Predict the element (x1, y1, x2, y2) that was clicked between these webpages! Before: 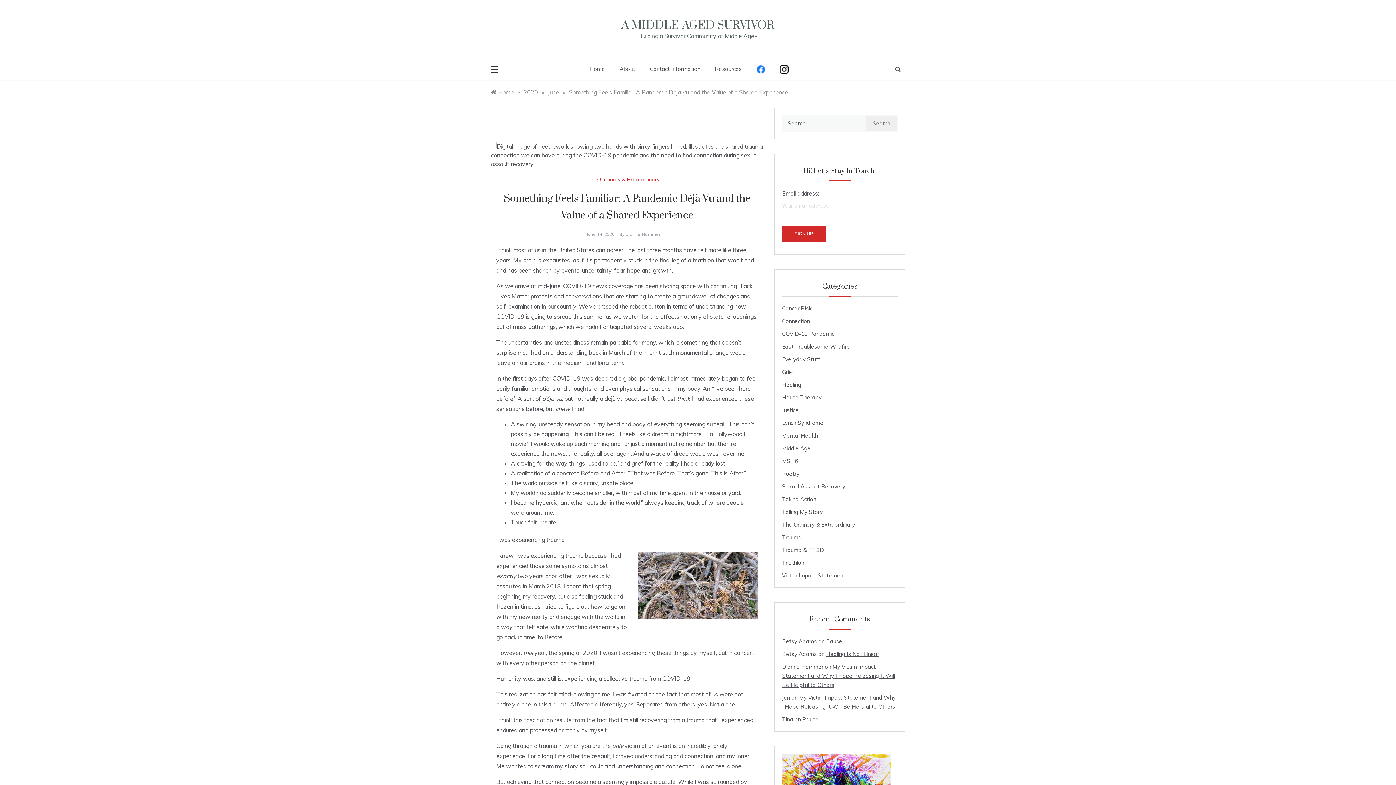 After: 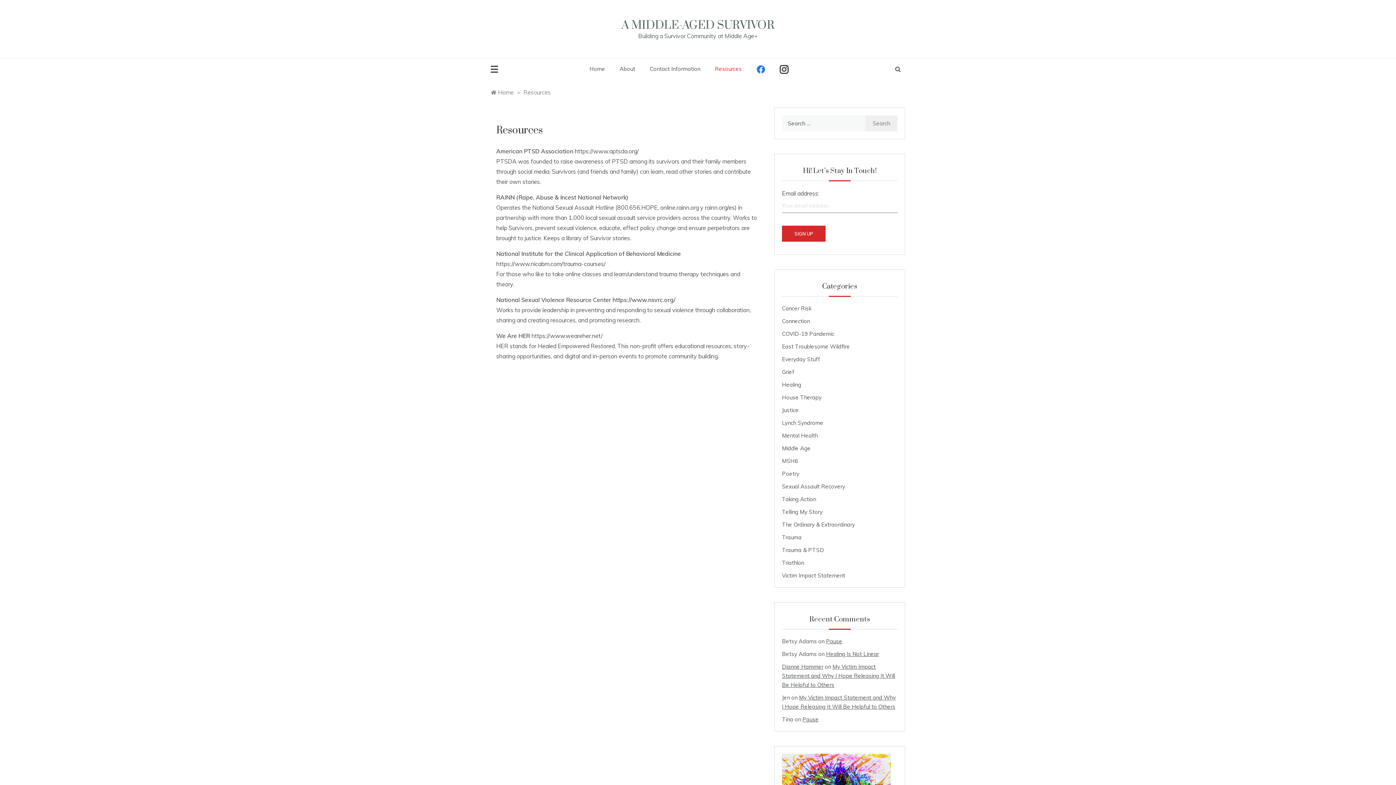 Action: label: Resources bbox: (707, 58, 749, 80)